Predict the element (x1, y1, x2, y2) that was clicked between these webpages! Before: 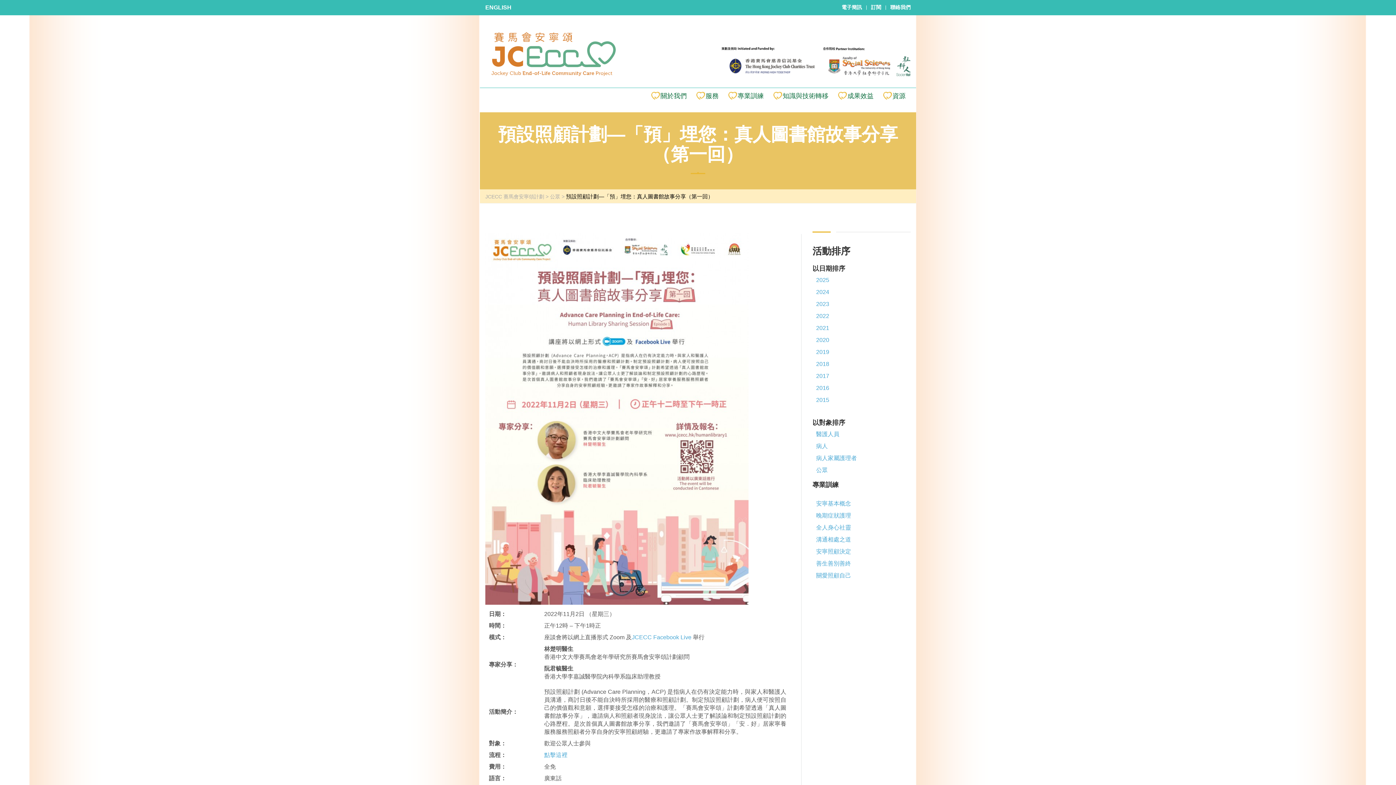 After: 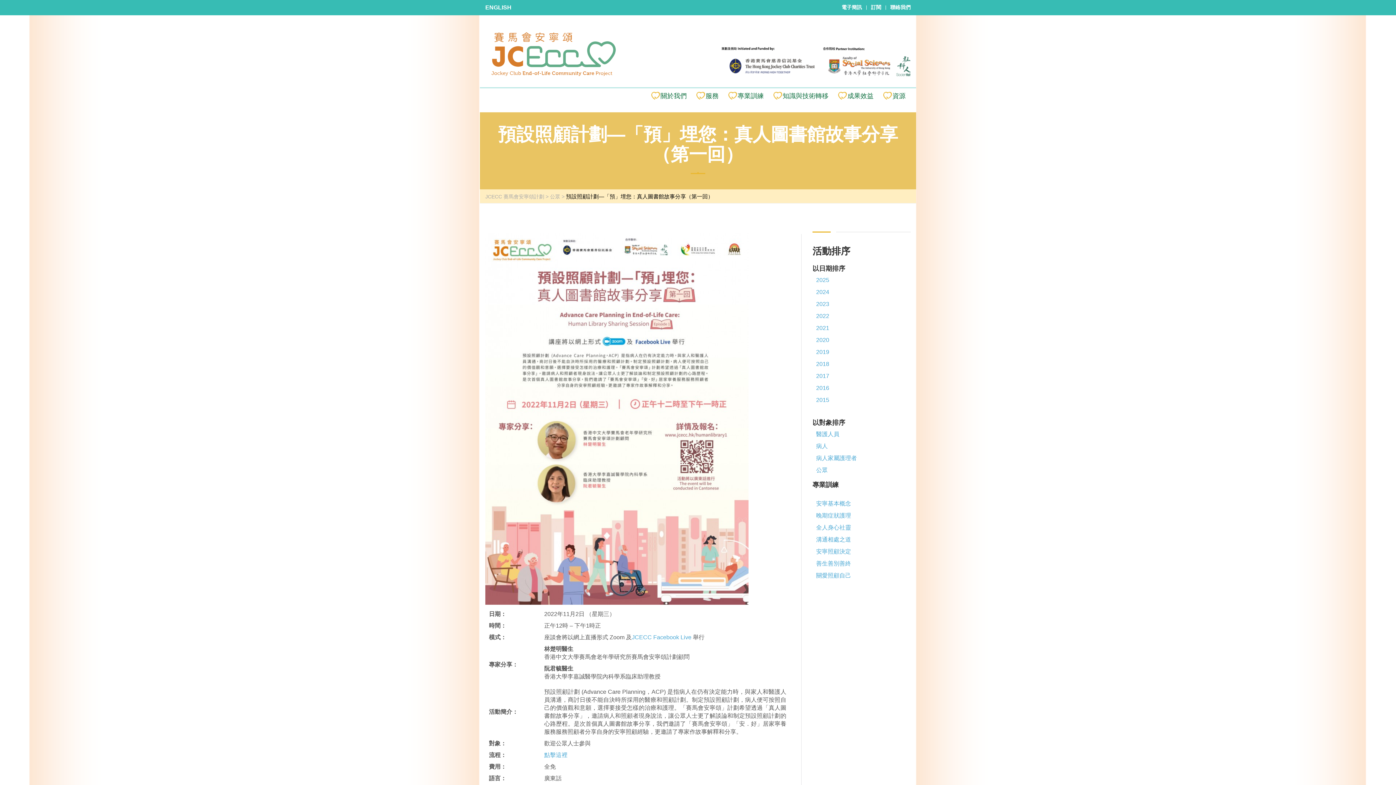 Action: bbox: (816, 348, 829, 359) label: 2019